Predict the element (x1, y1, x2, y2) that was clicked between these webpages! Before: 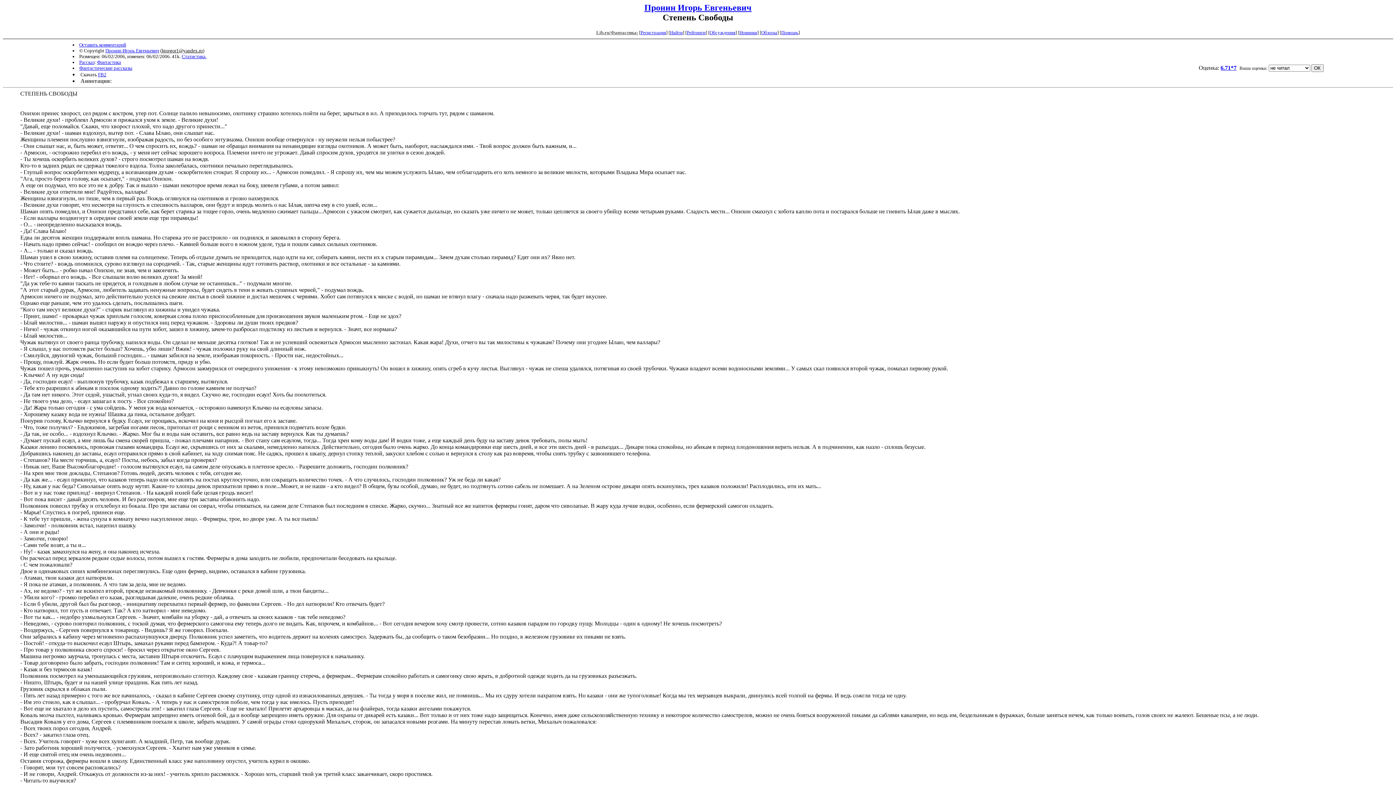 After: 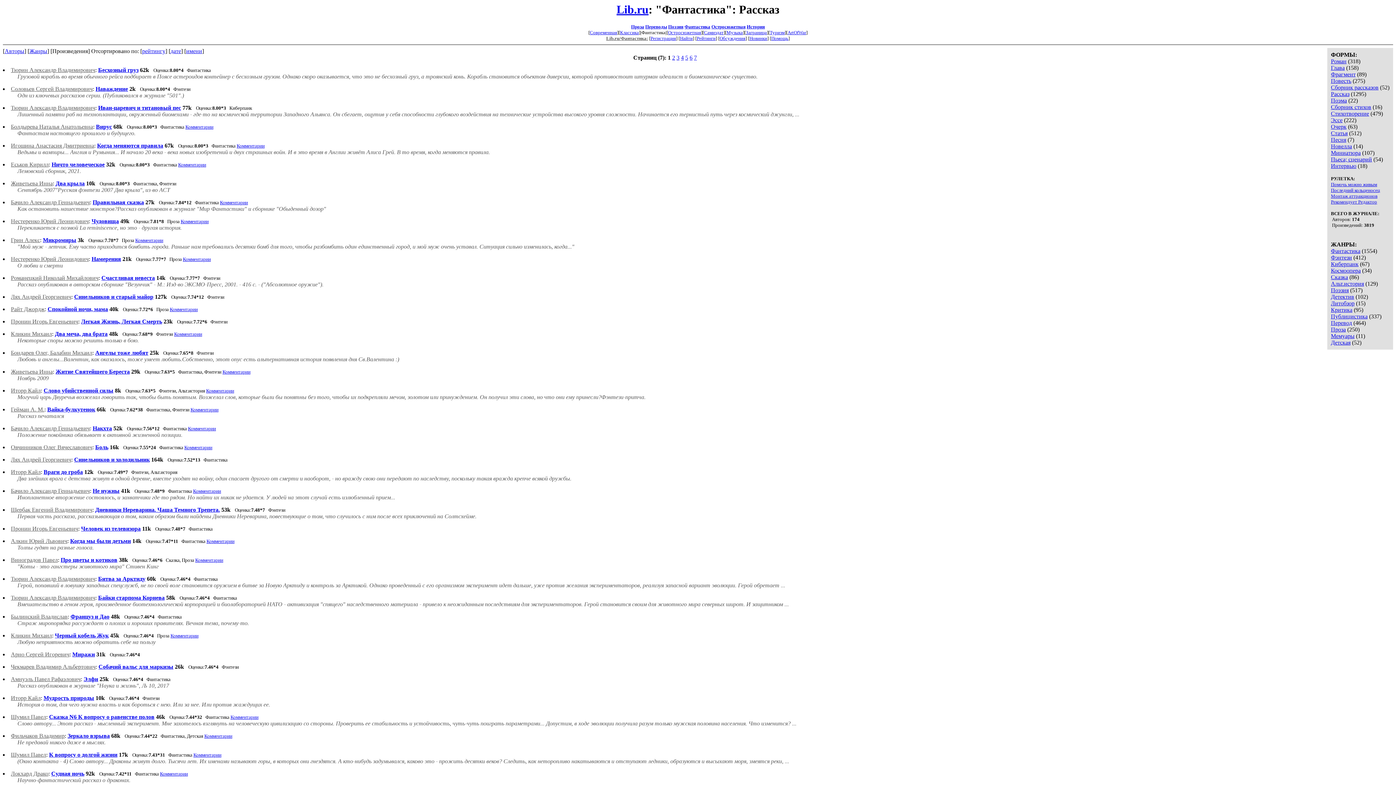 Action: bbox: (79, 59, 94, 65) label: Рассказ